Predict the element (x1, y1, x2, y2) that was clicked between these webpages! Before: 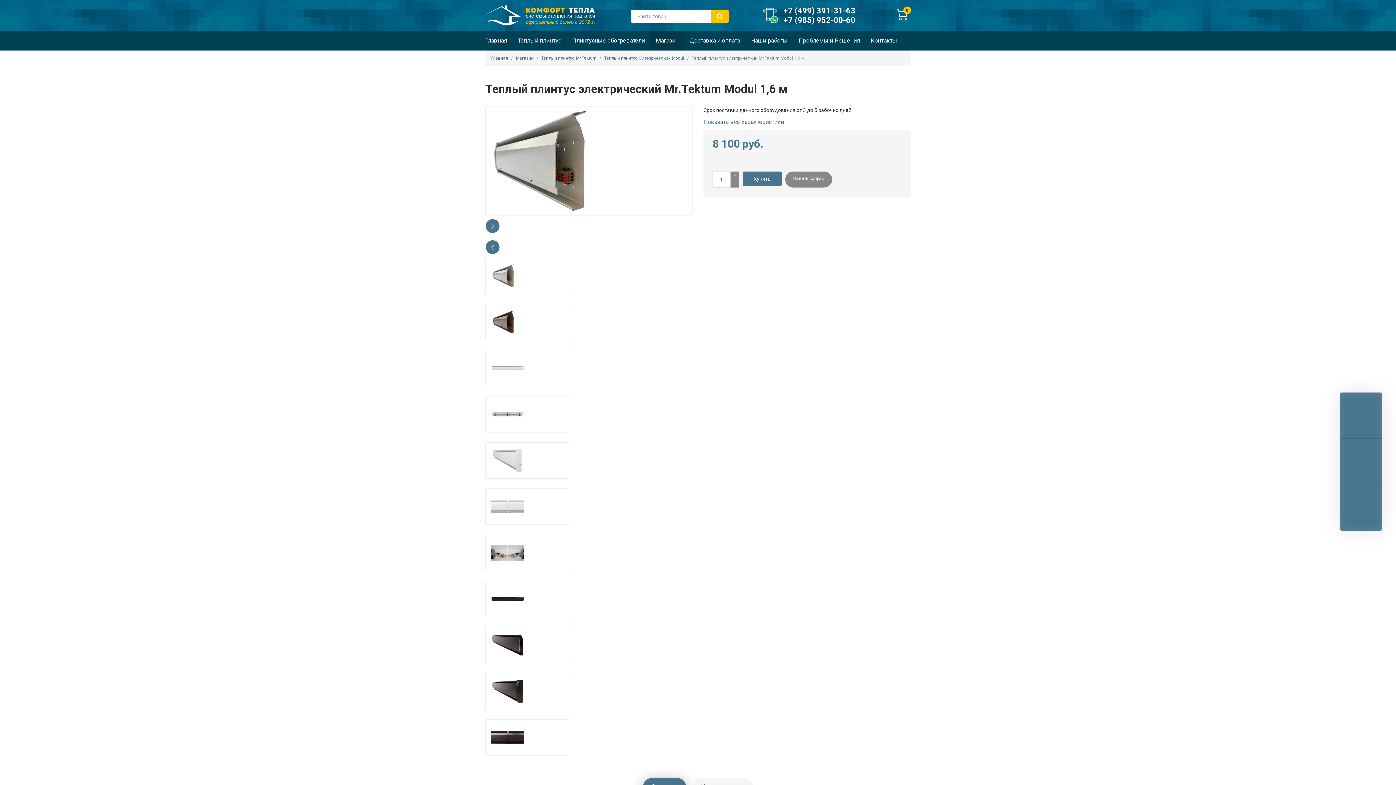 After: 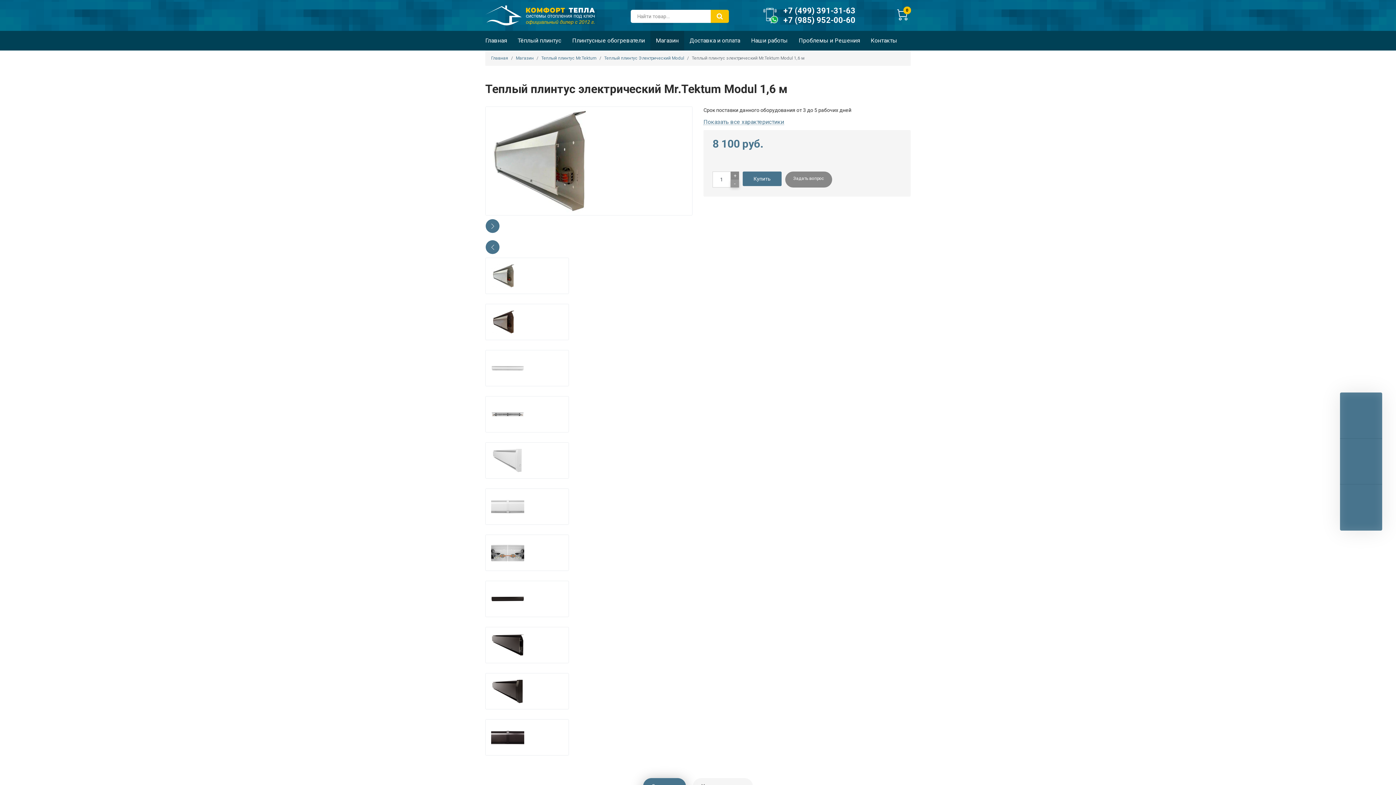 Action: bbox: (730, 179, 739, 187) label: -